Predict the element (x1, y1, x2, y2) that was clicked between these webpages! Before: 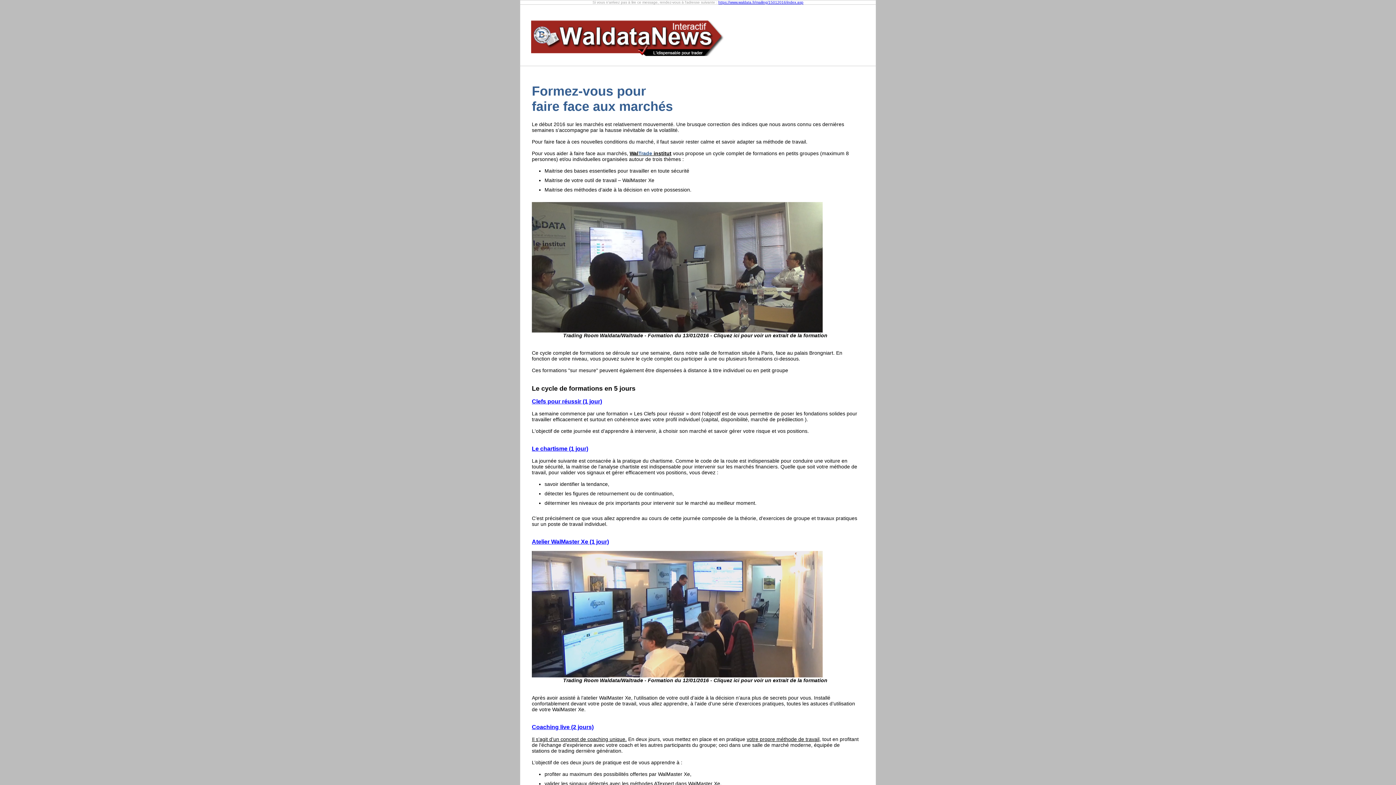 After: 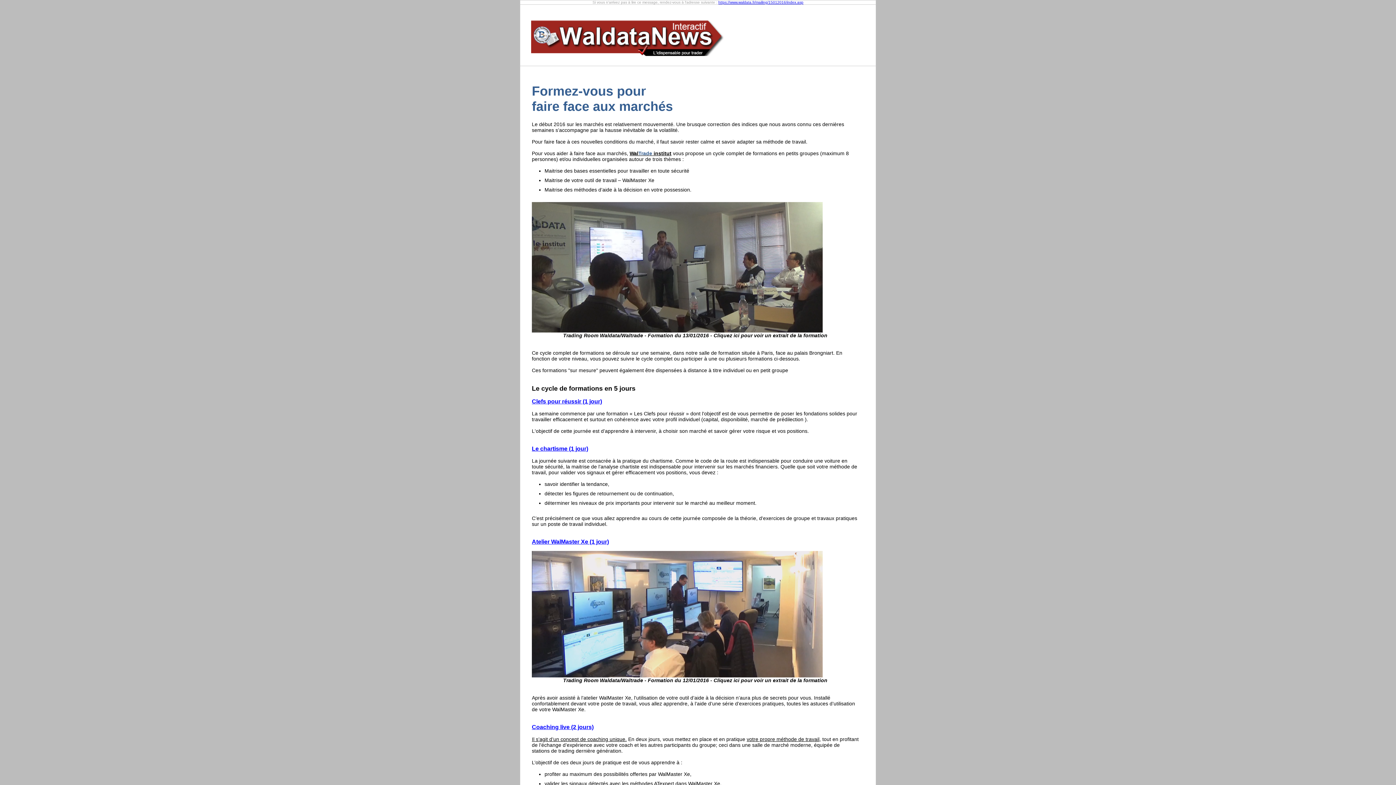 Action: label: https://www.waldata.fr/mailing/15012016/index.asp bbox: (718, 0, 803, 4)